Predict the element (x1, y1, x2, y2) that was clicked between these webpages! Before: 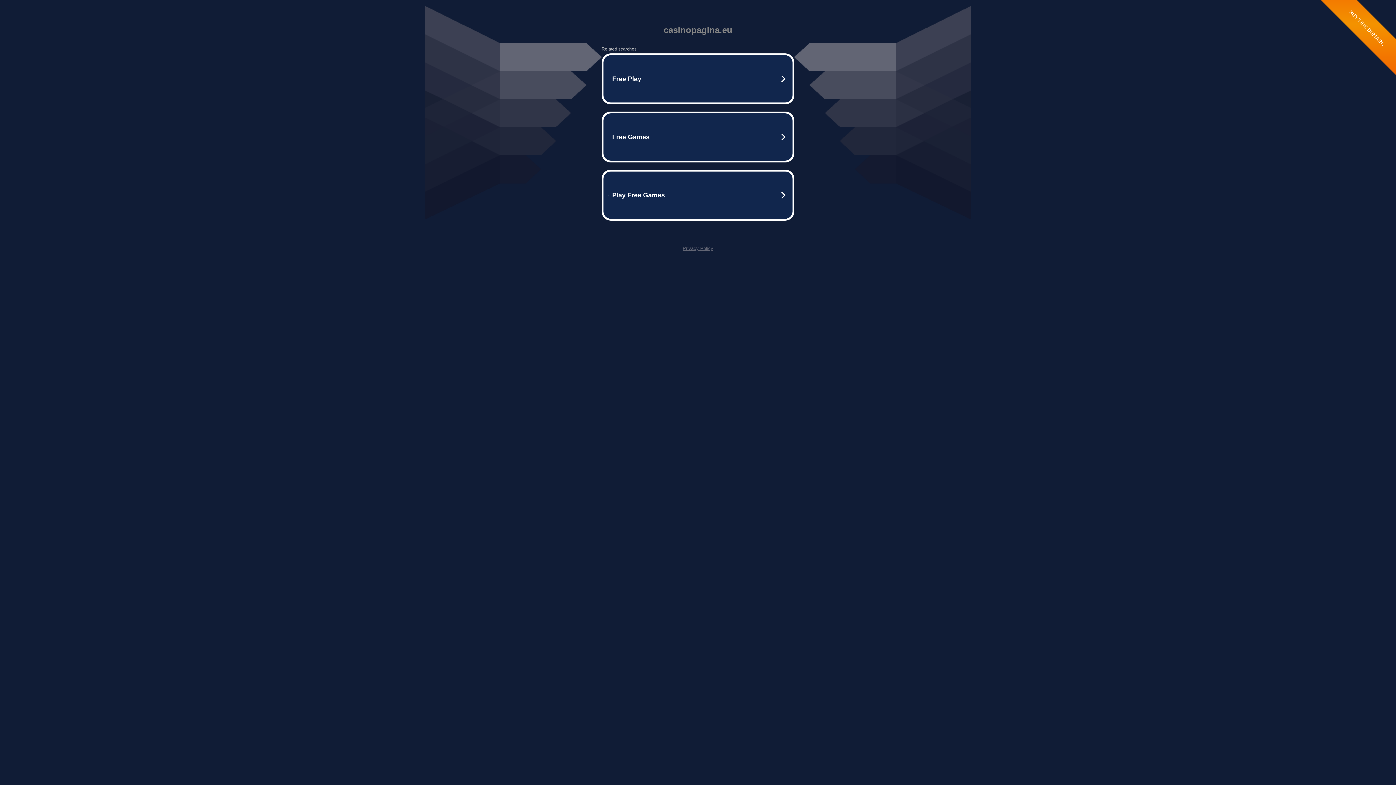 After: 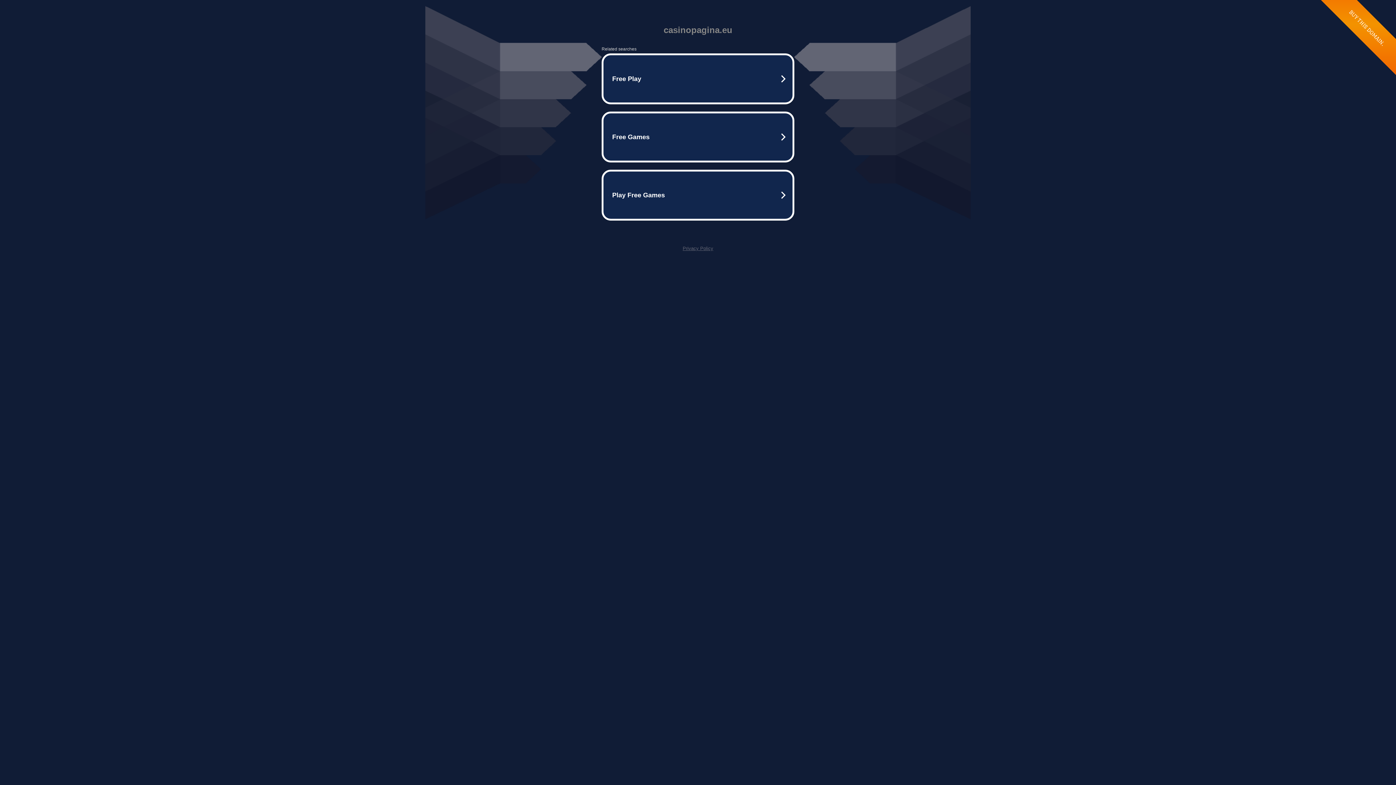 Action: bbox: (682, 245, 713, 251) label: Privacy Policy